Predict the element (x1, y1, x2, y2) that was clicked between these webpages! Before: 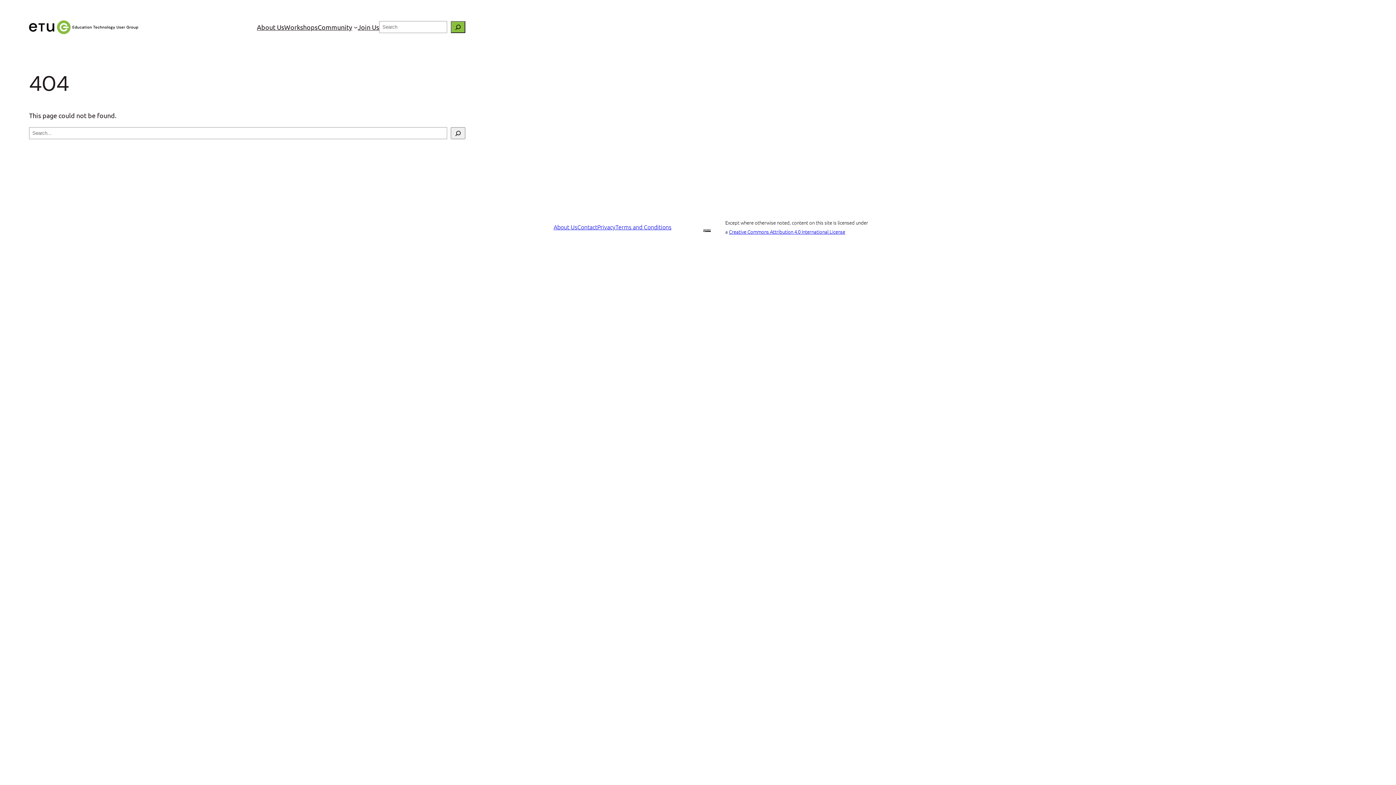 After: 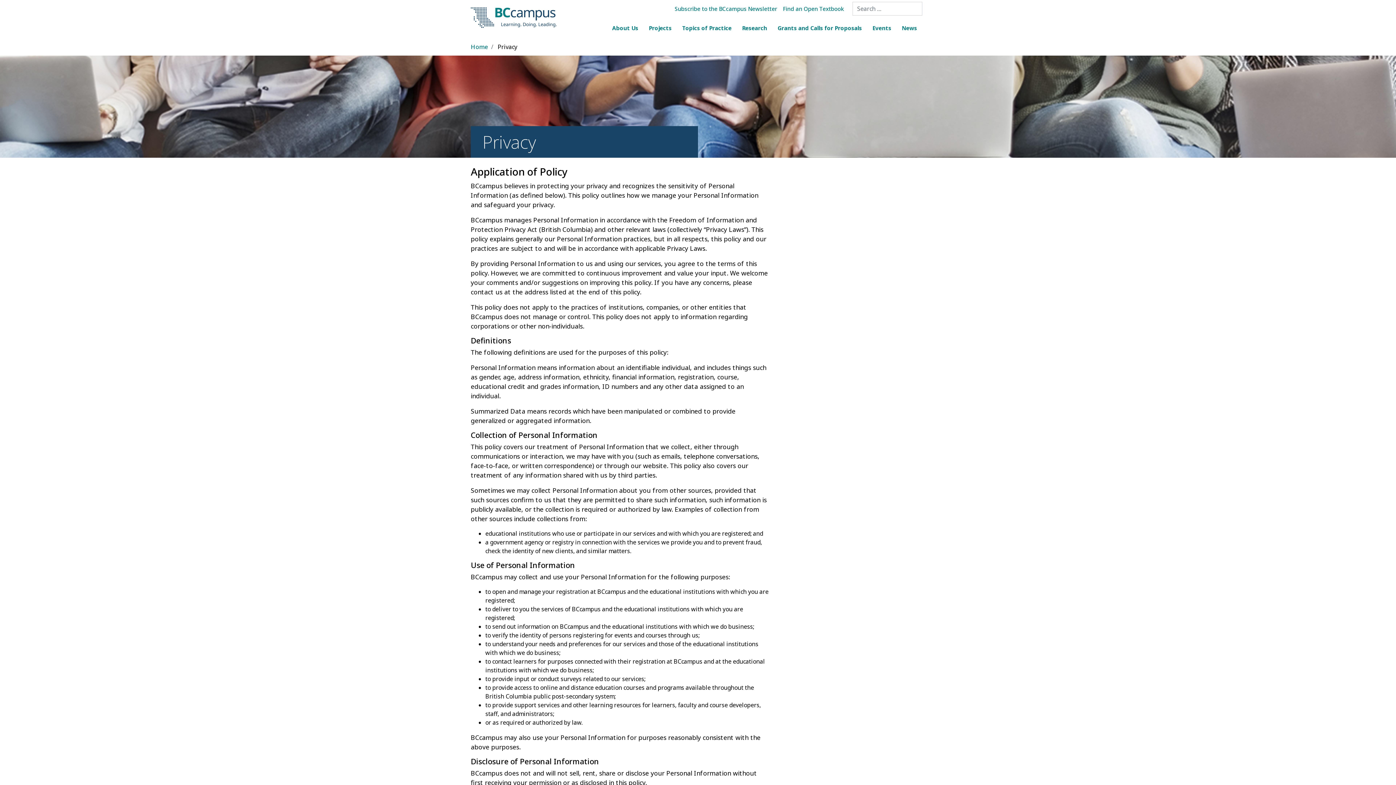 Action: label: Privacy bbox: (597, 222, 615, 230)